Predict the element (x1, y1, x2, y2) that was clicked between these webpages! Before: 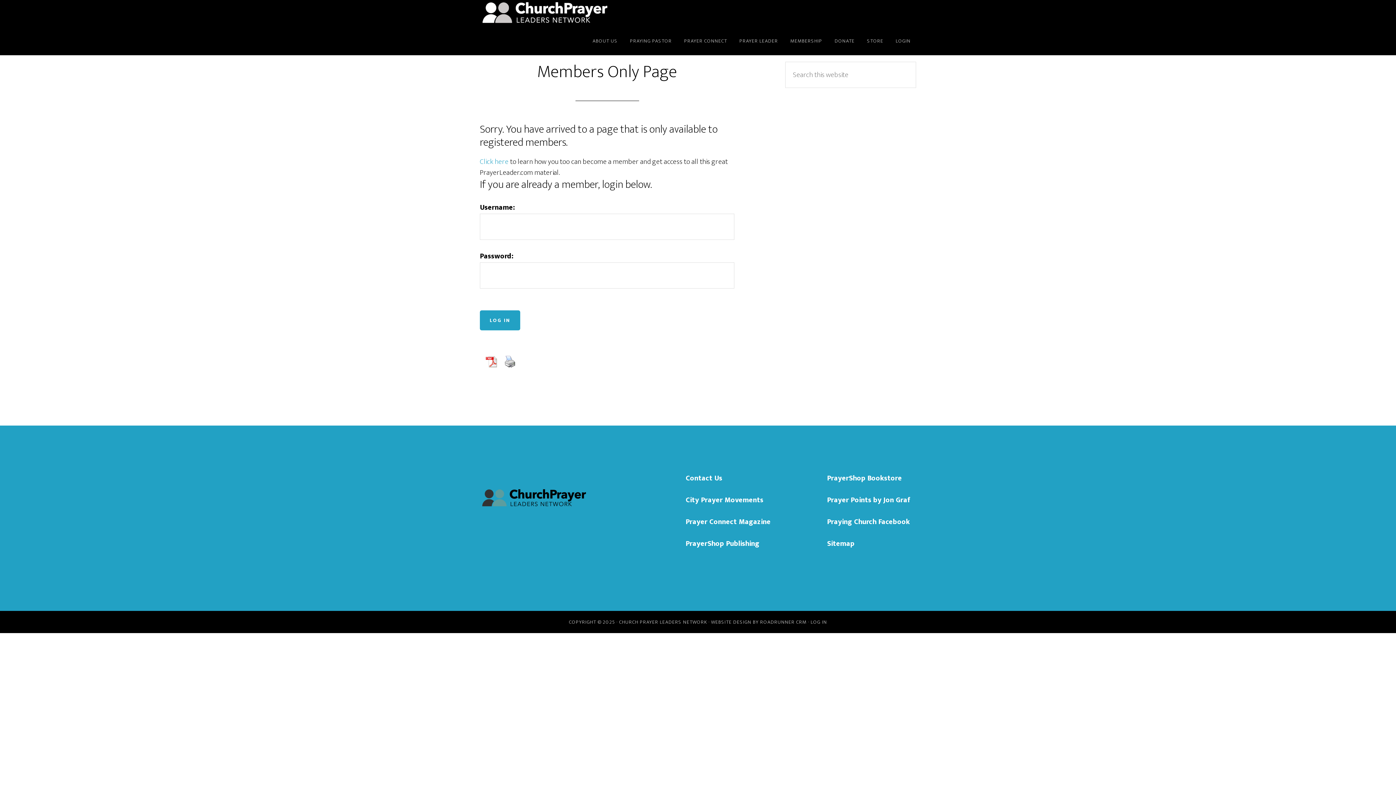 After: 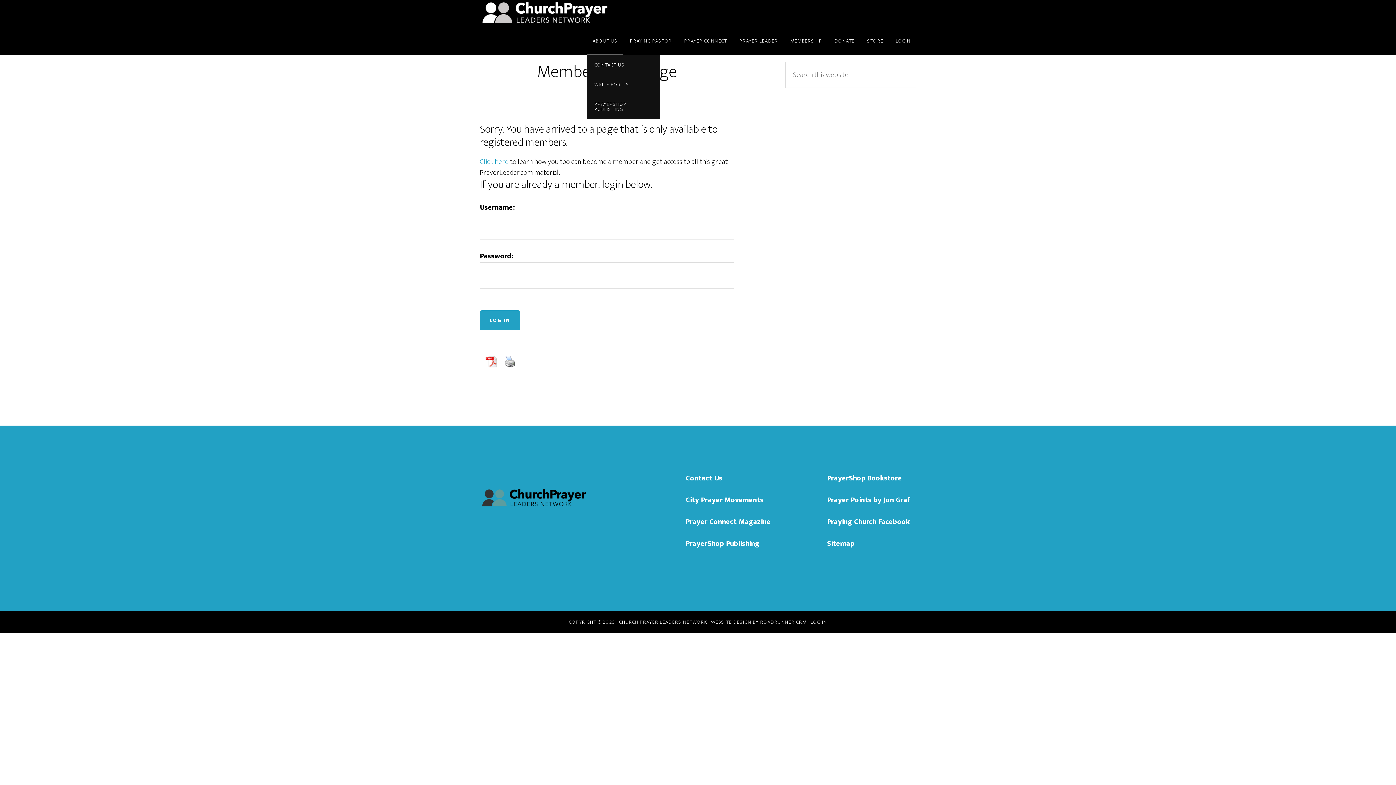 Action: label: ABOUT US bbox: (587, 27, 623, 55)